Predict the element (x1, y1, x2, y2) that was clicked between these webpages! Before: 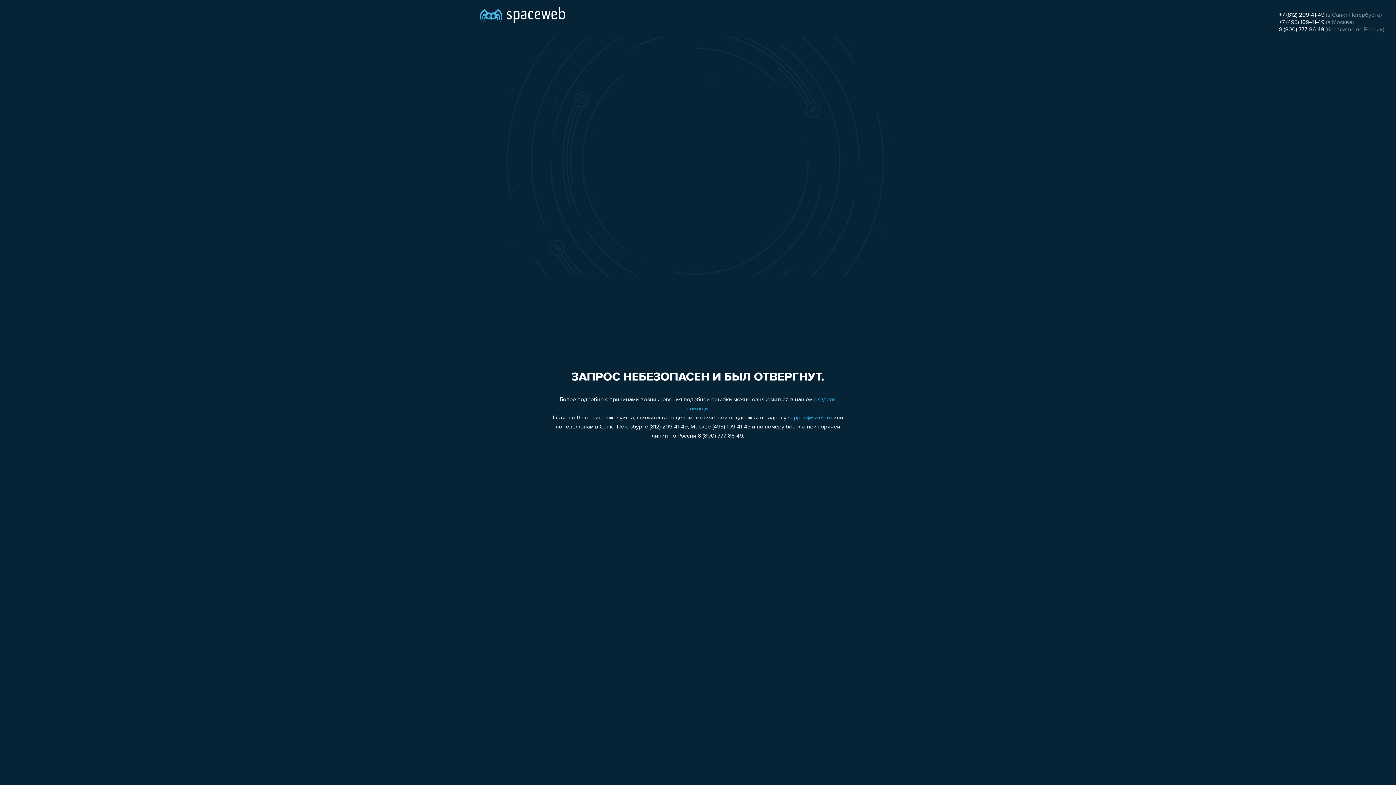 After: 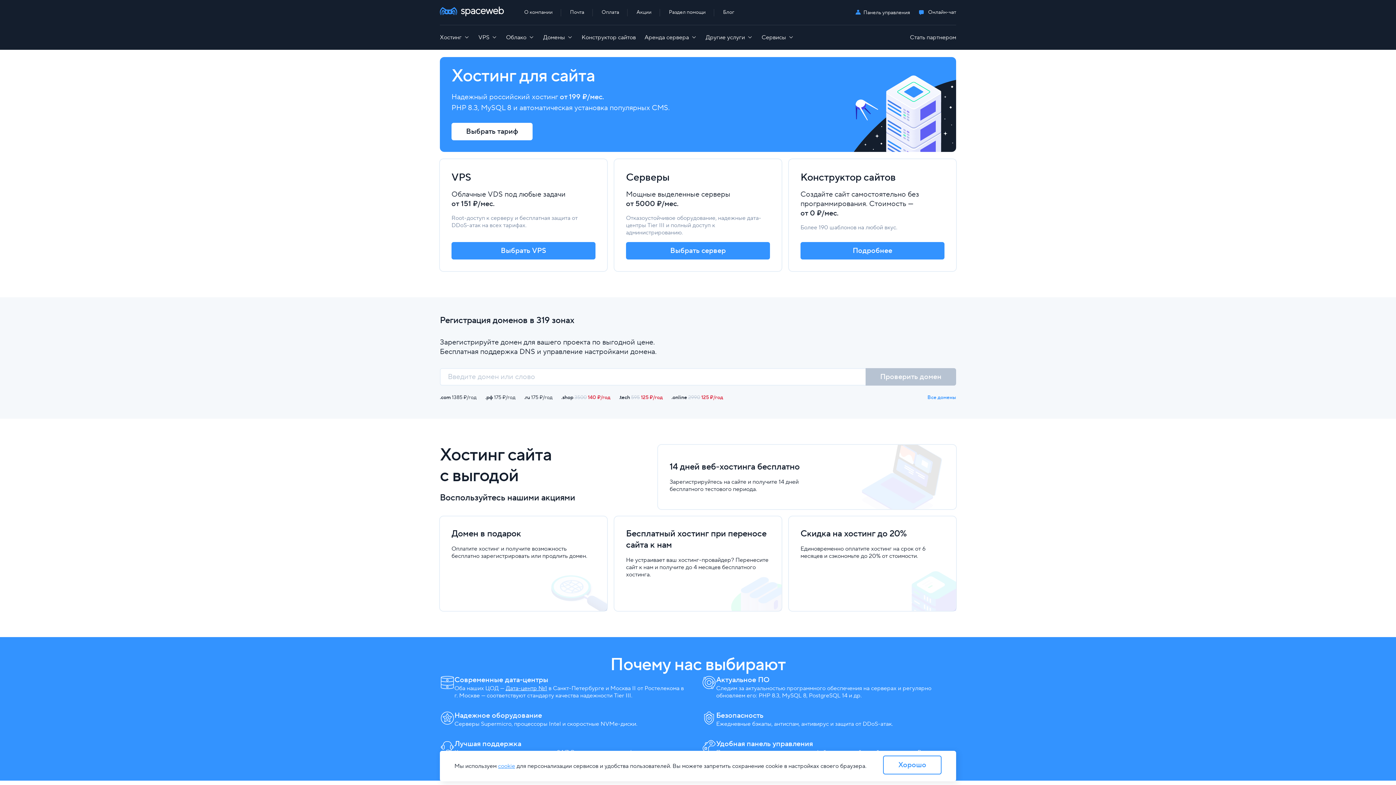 Action: bbox: (480, 0, 565, 25)